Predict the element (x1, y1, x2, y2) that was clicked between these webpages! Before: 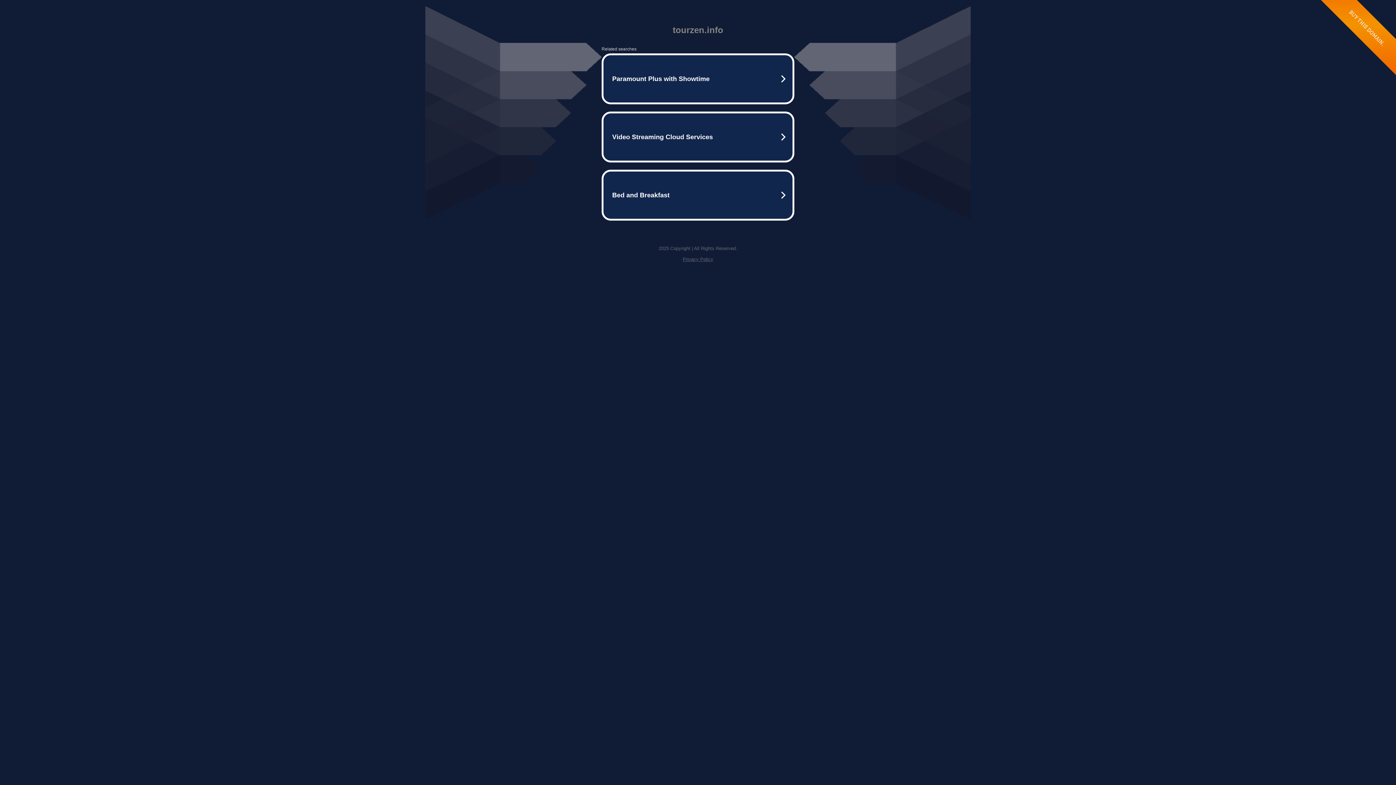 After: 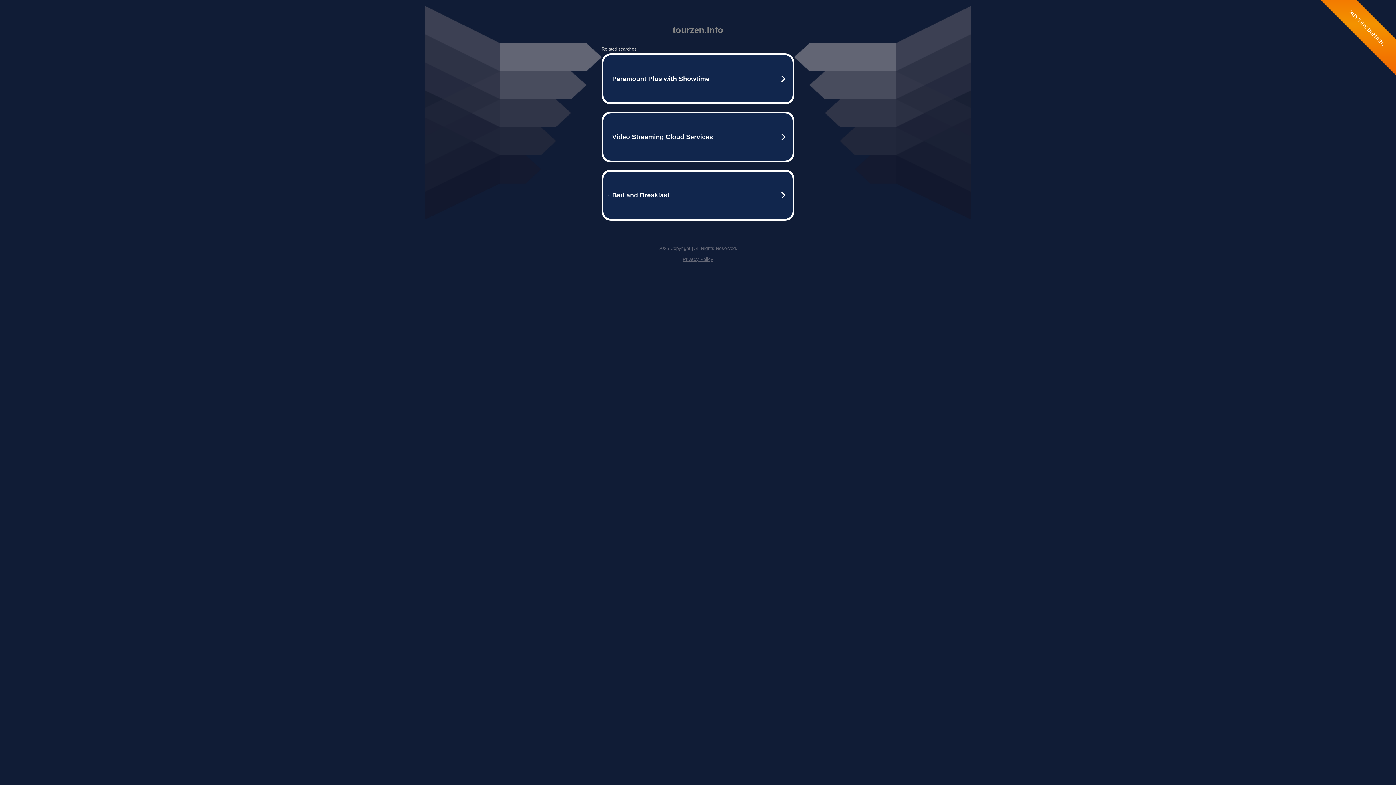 Action: bbox: (682, 256, 713, 262) label: Privacy Policy